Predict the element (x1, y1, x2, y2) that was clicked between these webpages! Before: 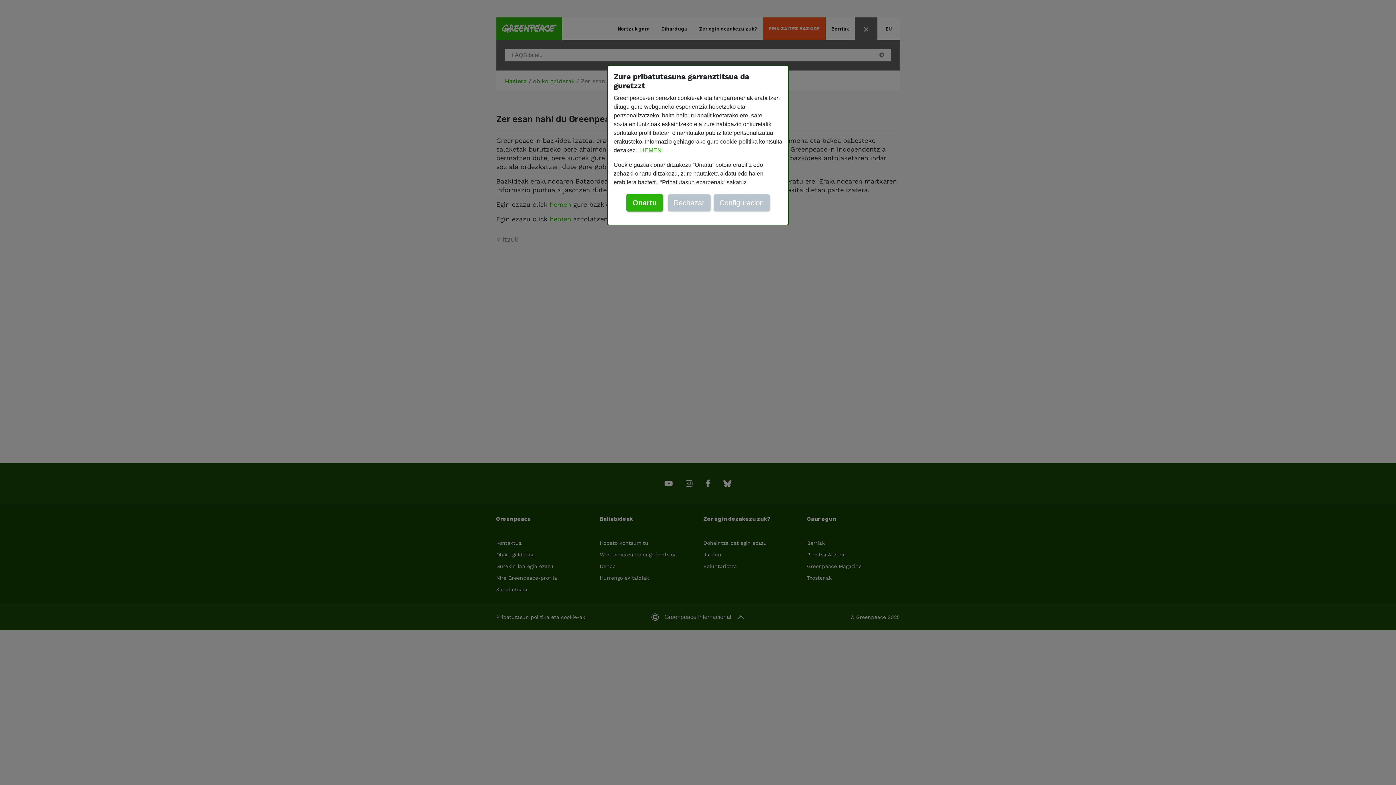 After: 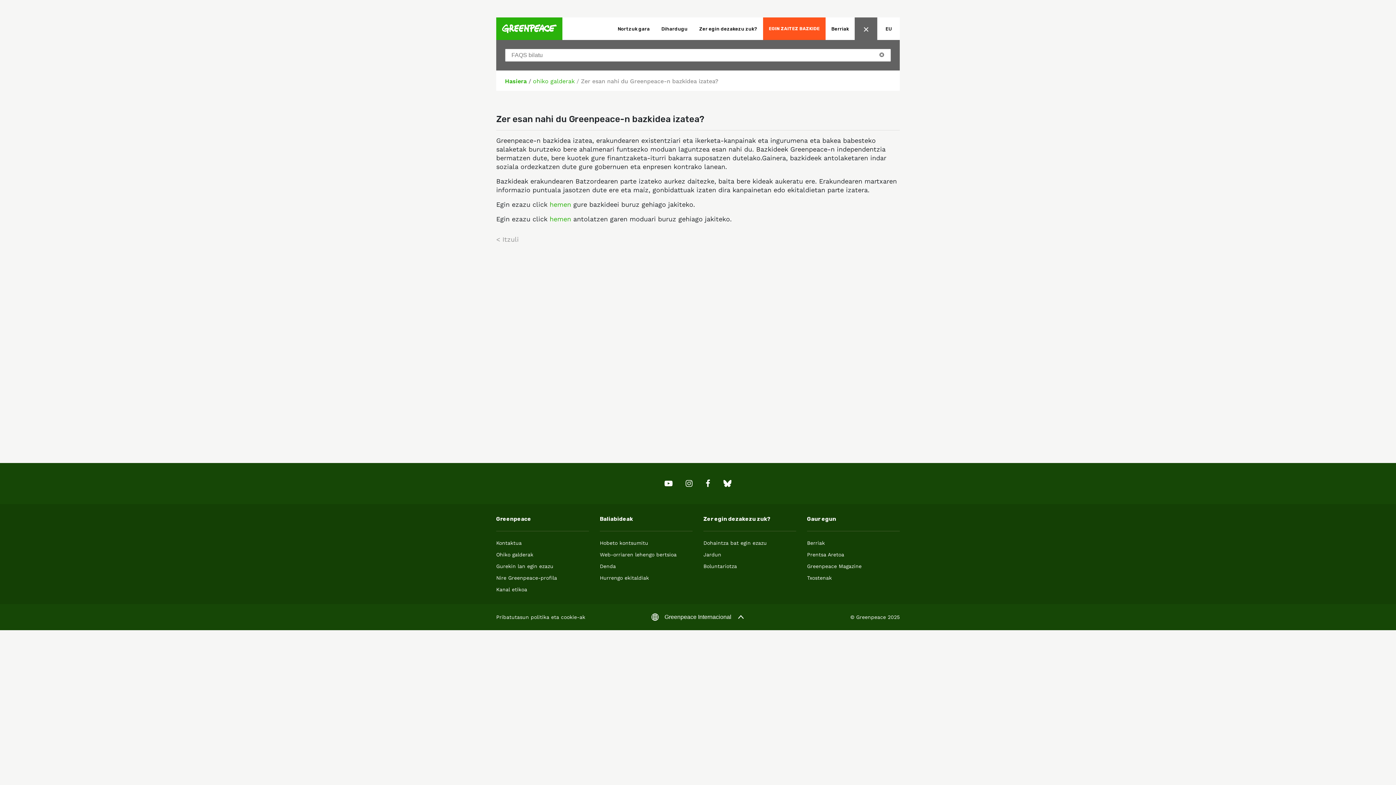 Action: label: Rechazar bbox: (668, 194, 710, 211)